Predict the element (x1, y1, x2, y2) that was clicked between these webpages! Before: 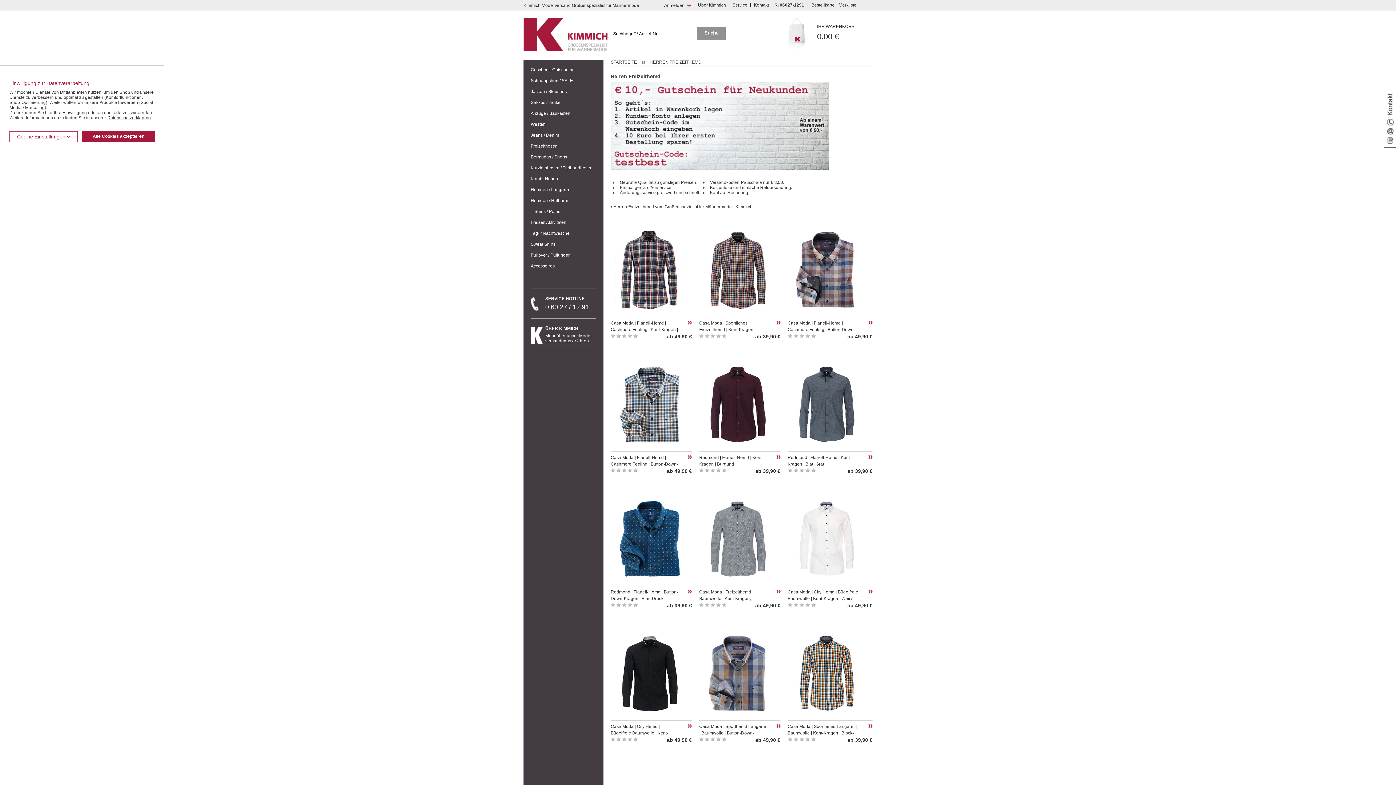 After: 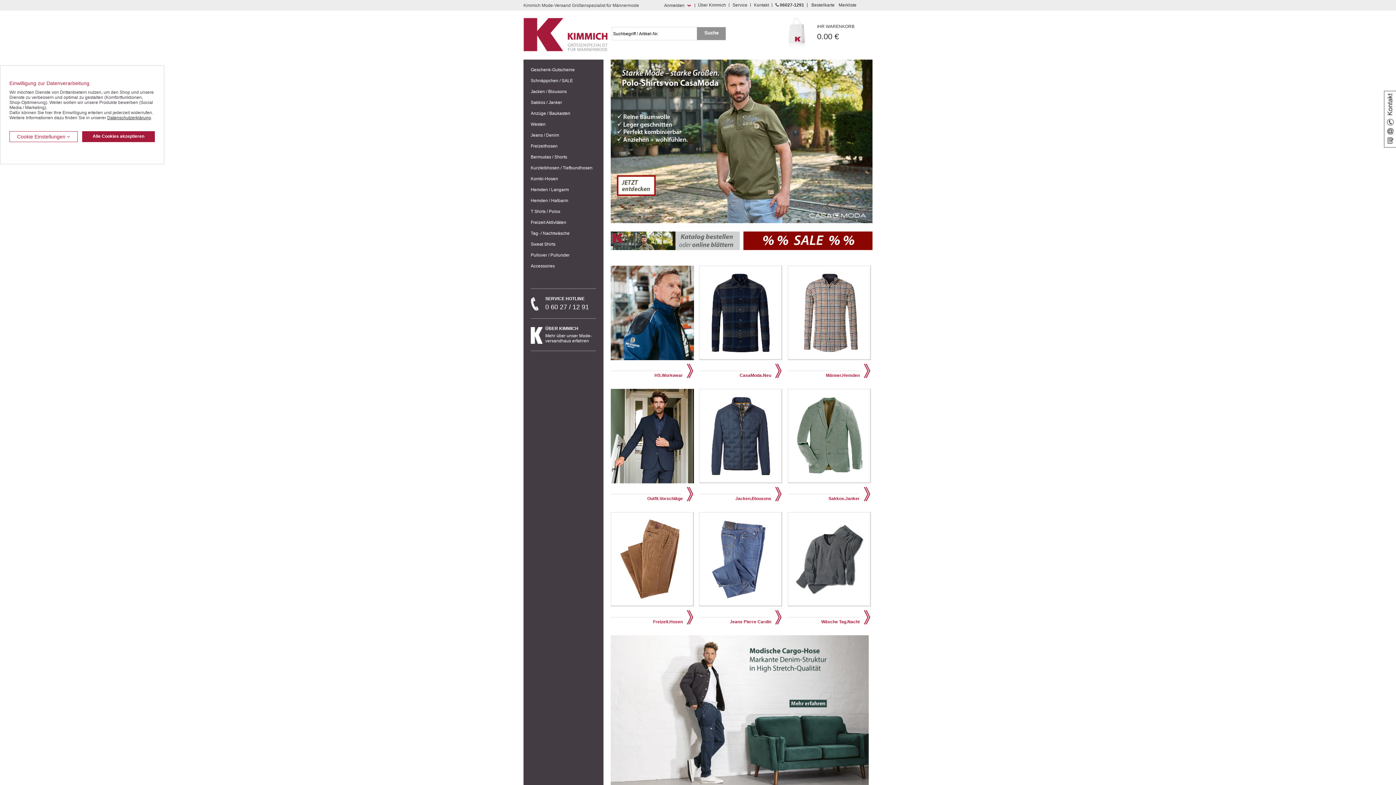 Action: bbox: (523, 17, 608, 52)